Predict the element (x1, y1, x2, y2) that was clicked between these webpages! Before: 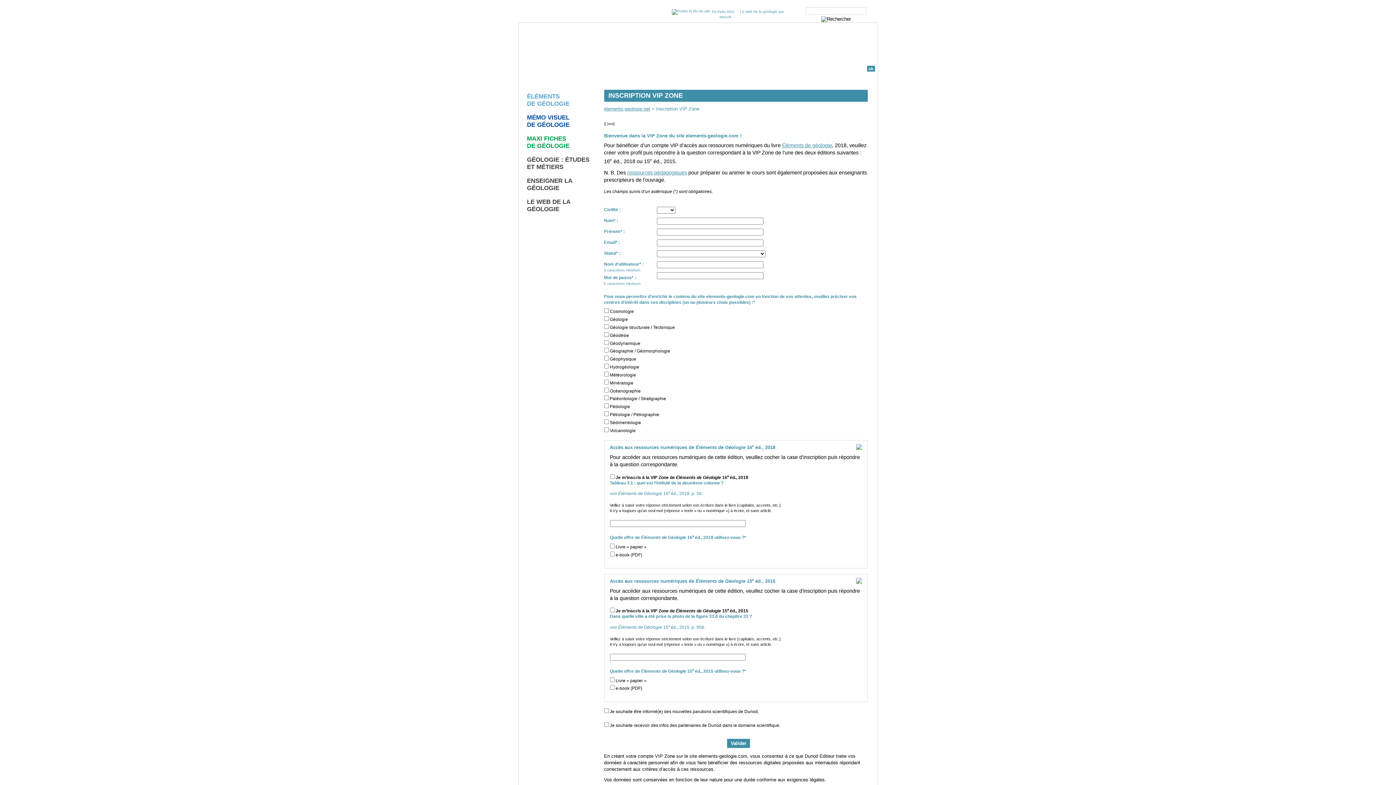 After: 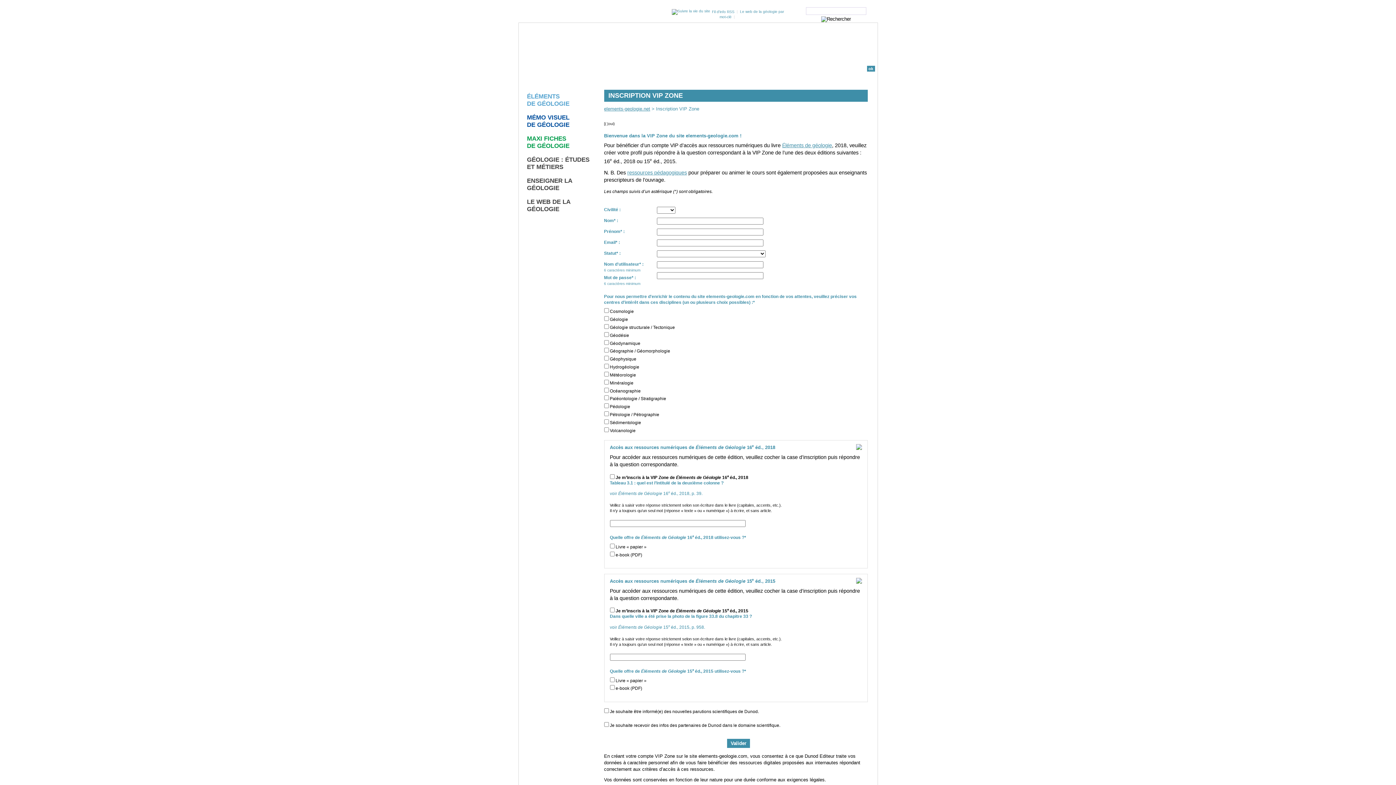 Action: bbox: (518, 22, 555, 86) label:  